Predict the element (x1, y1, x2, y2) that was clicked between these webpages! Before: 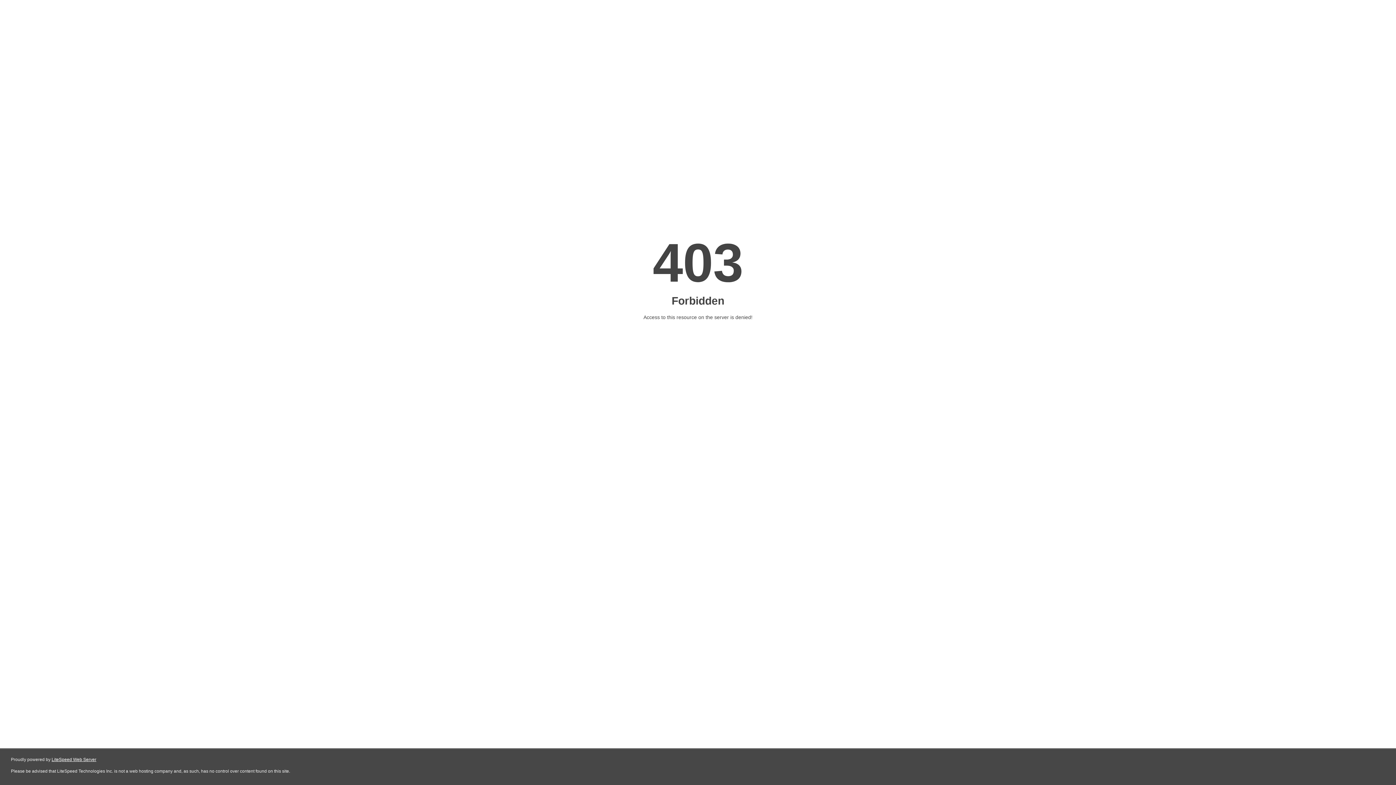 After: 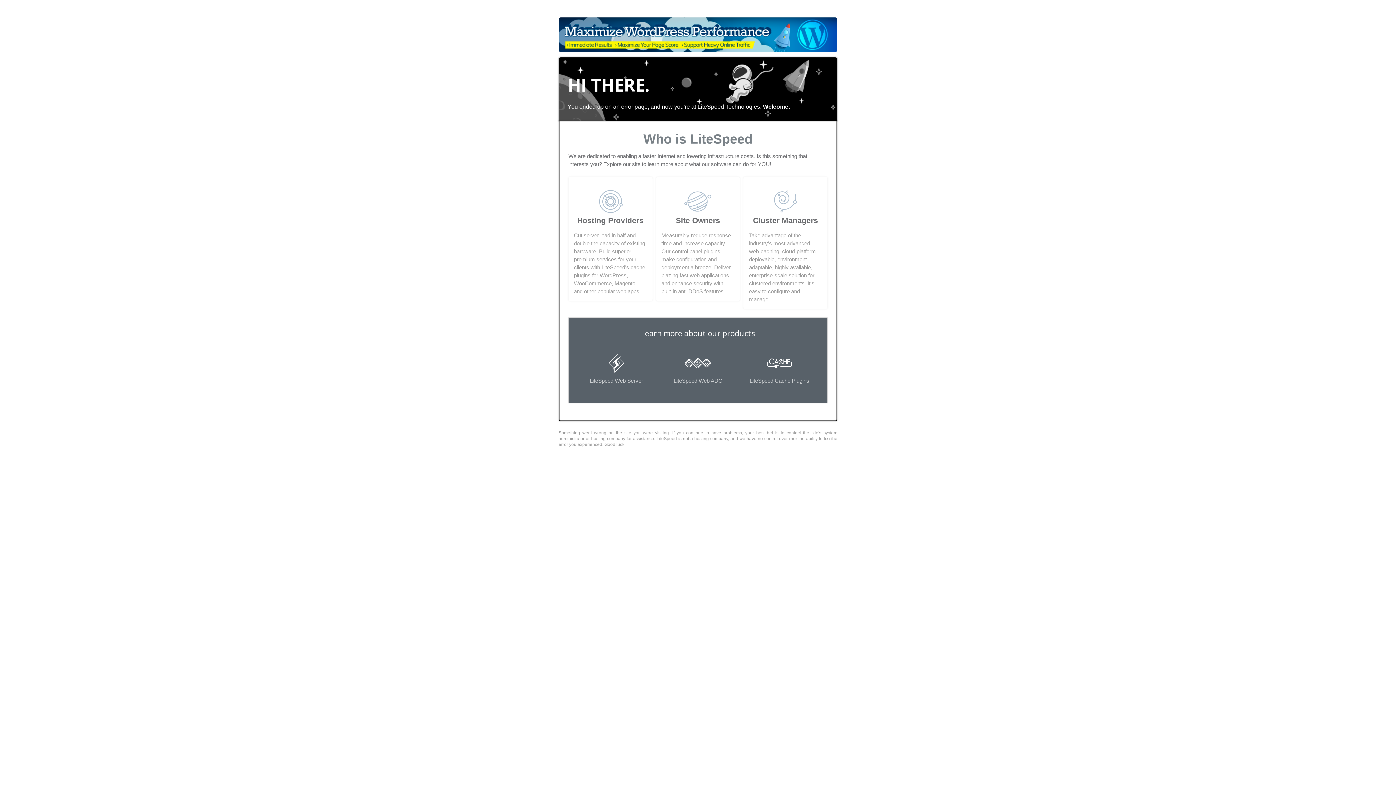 Action: bbox: (51, 757, 96, 762) label: LiteSpeed Web Server